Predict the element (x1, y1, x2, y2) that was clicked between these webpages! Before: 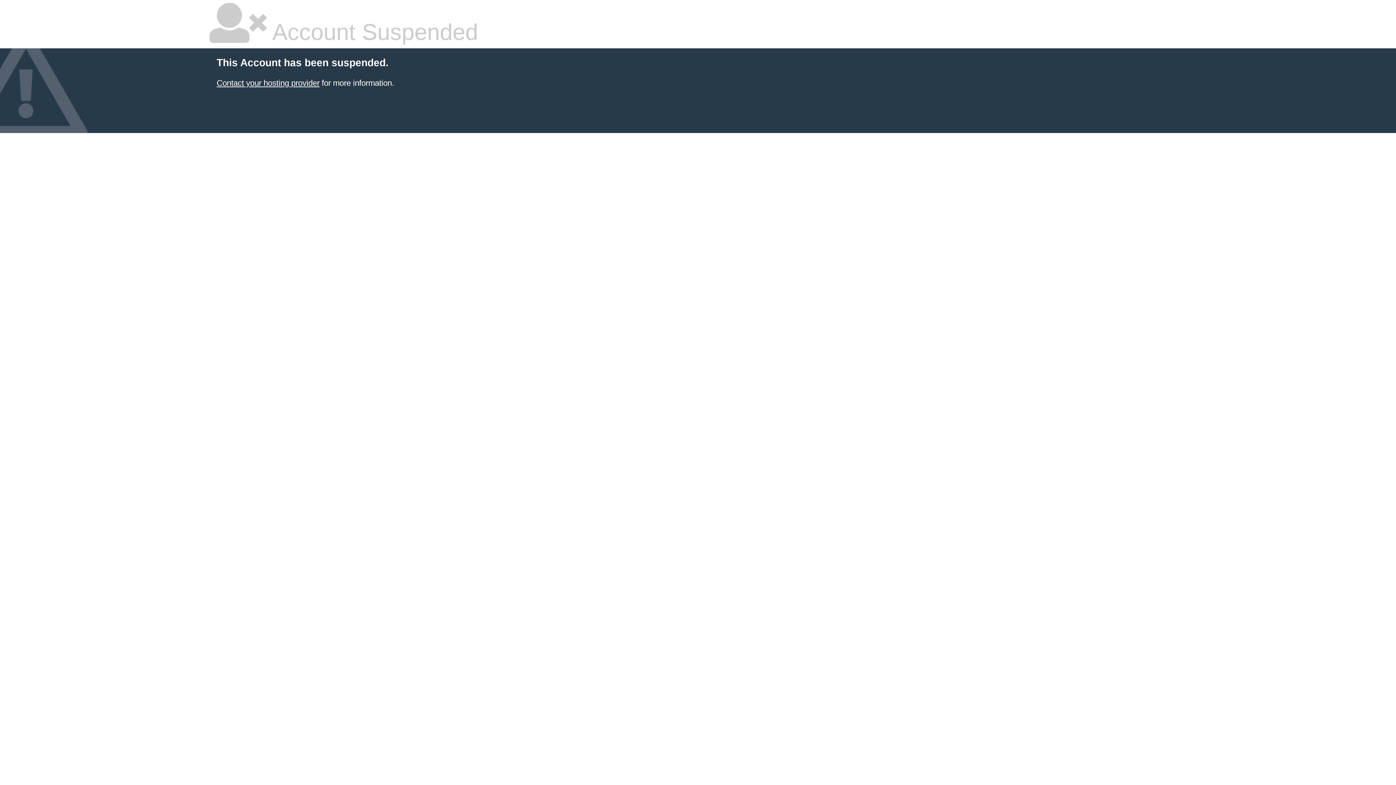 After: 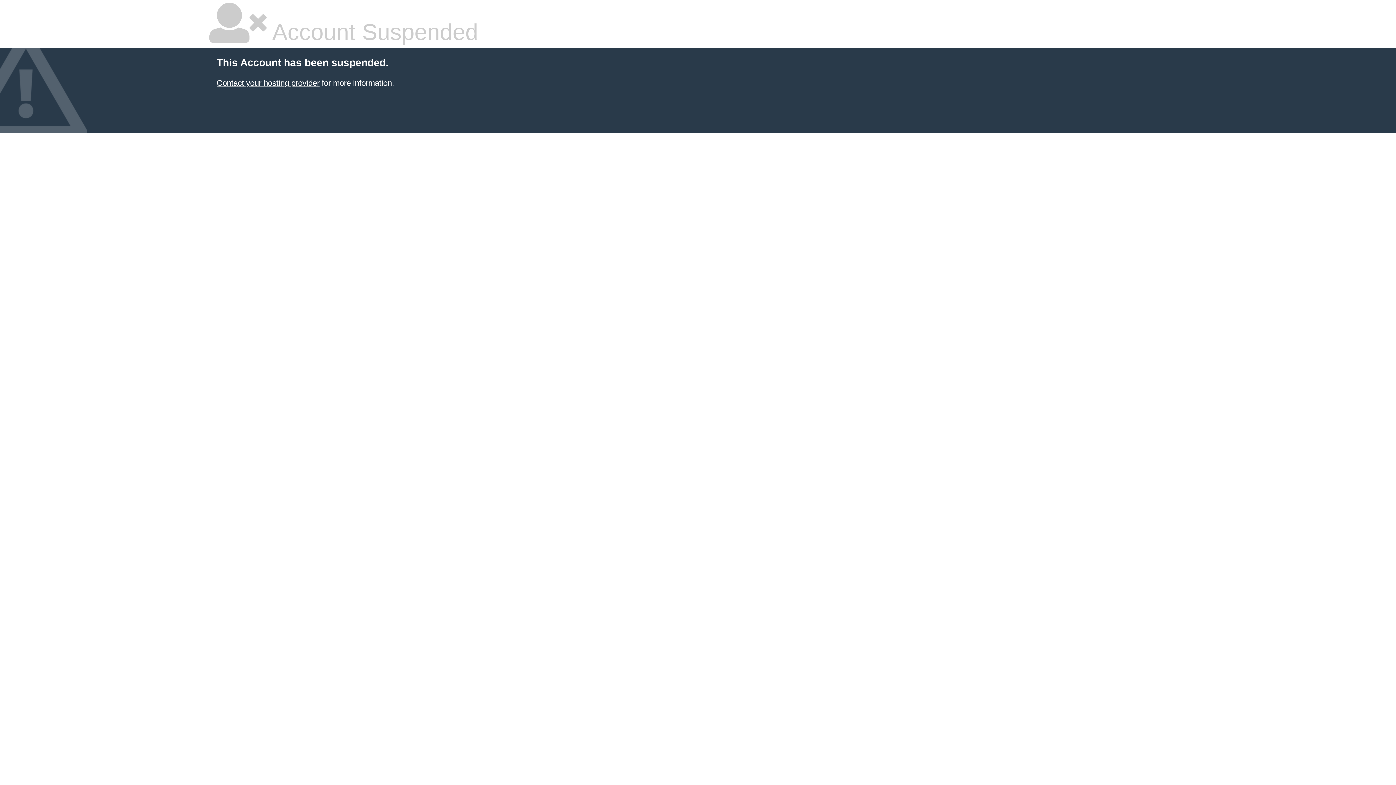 Action: label: Contact your hosting provider bbox: (216, 78, 319, 87)